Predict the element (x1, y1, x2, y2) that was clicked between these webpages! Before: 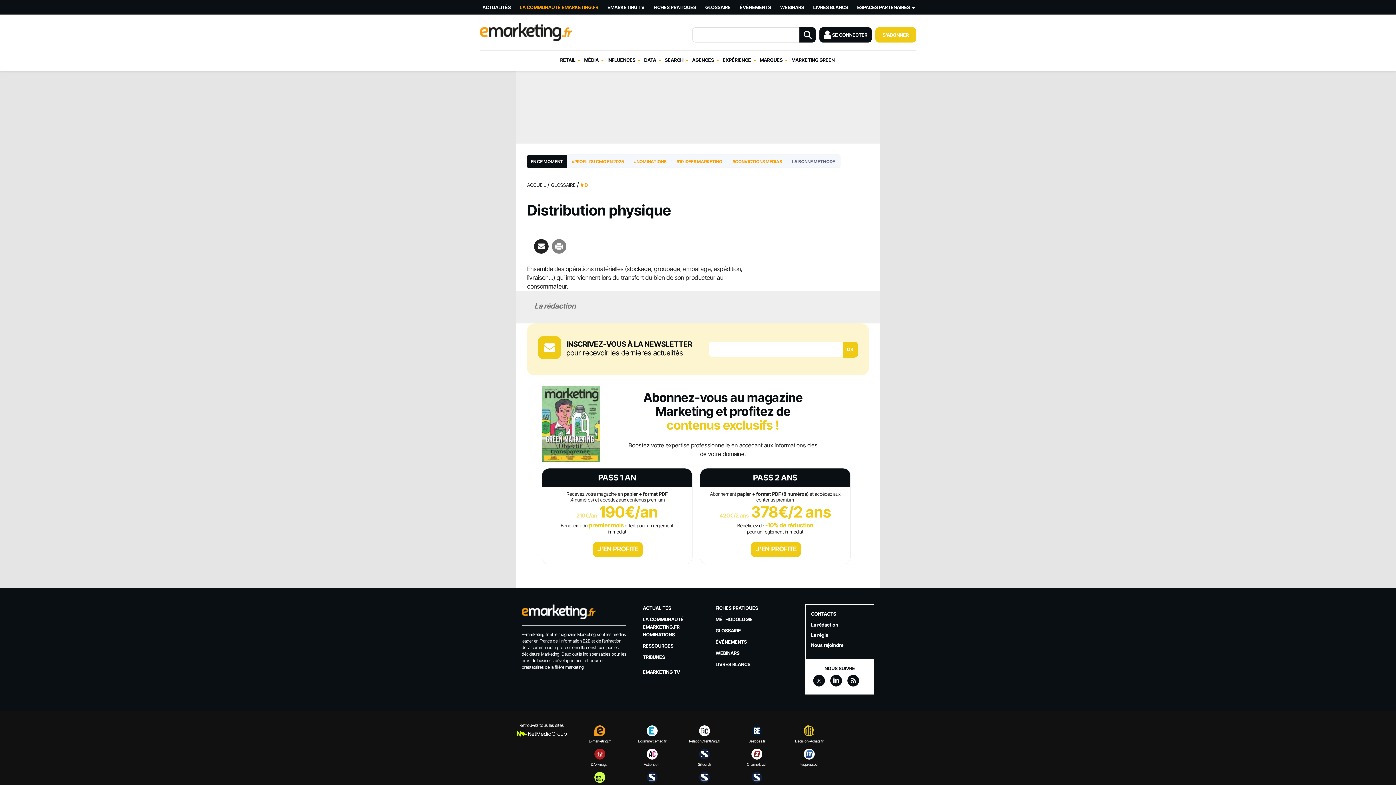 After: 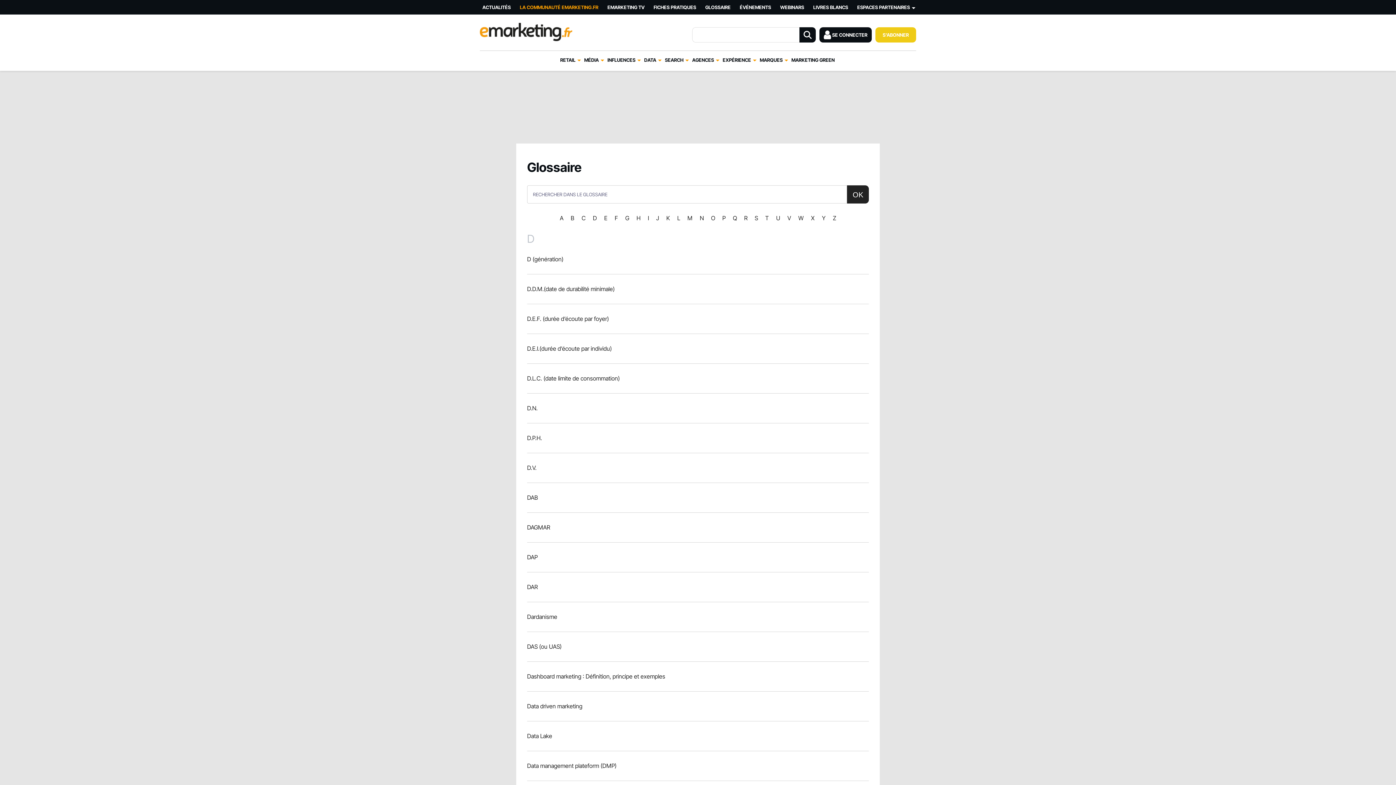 Action: bbox: (580, 180, 588, 190) label: D